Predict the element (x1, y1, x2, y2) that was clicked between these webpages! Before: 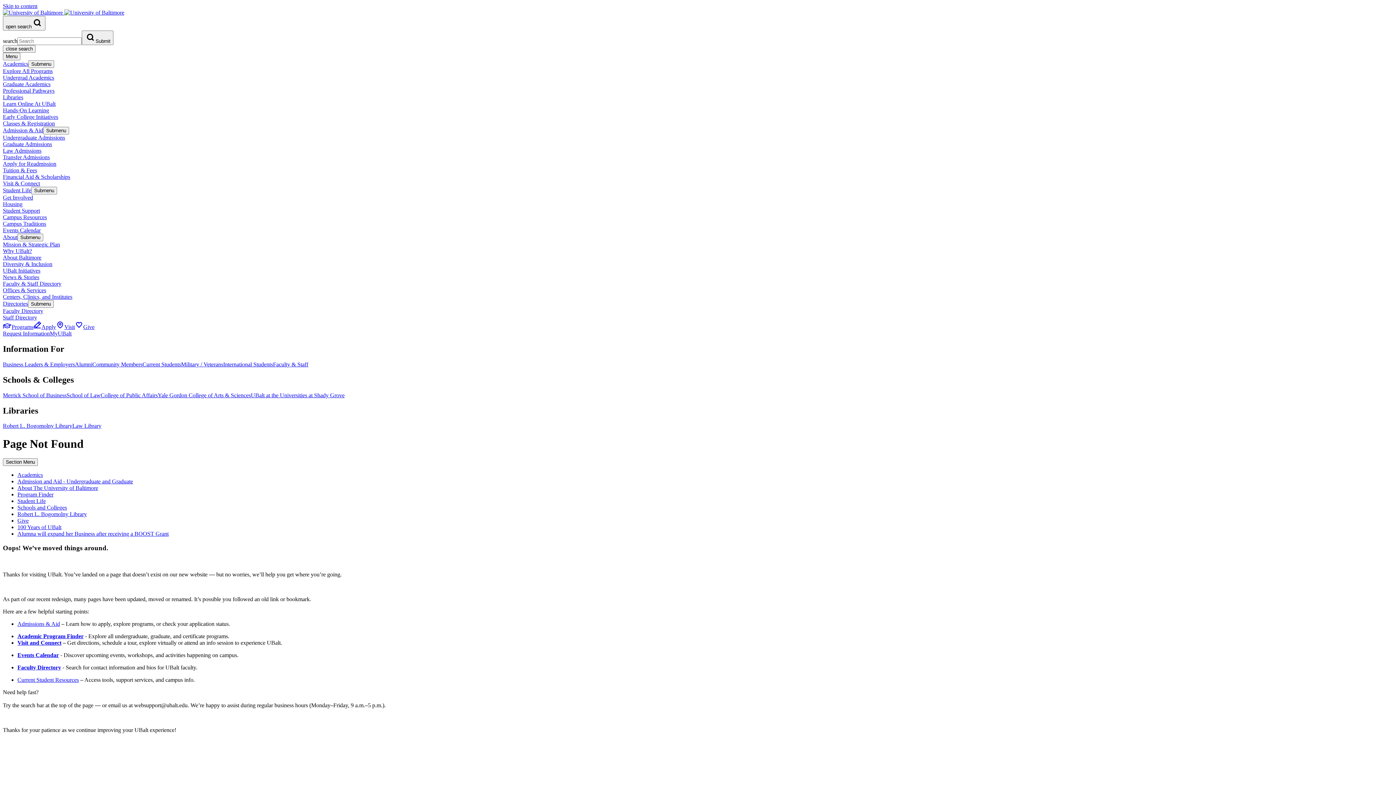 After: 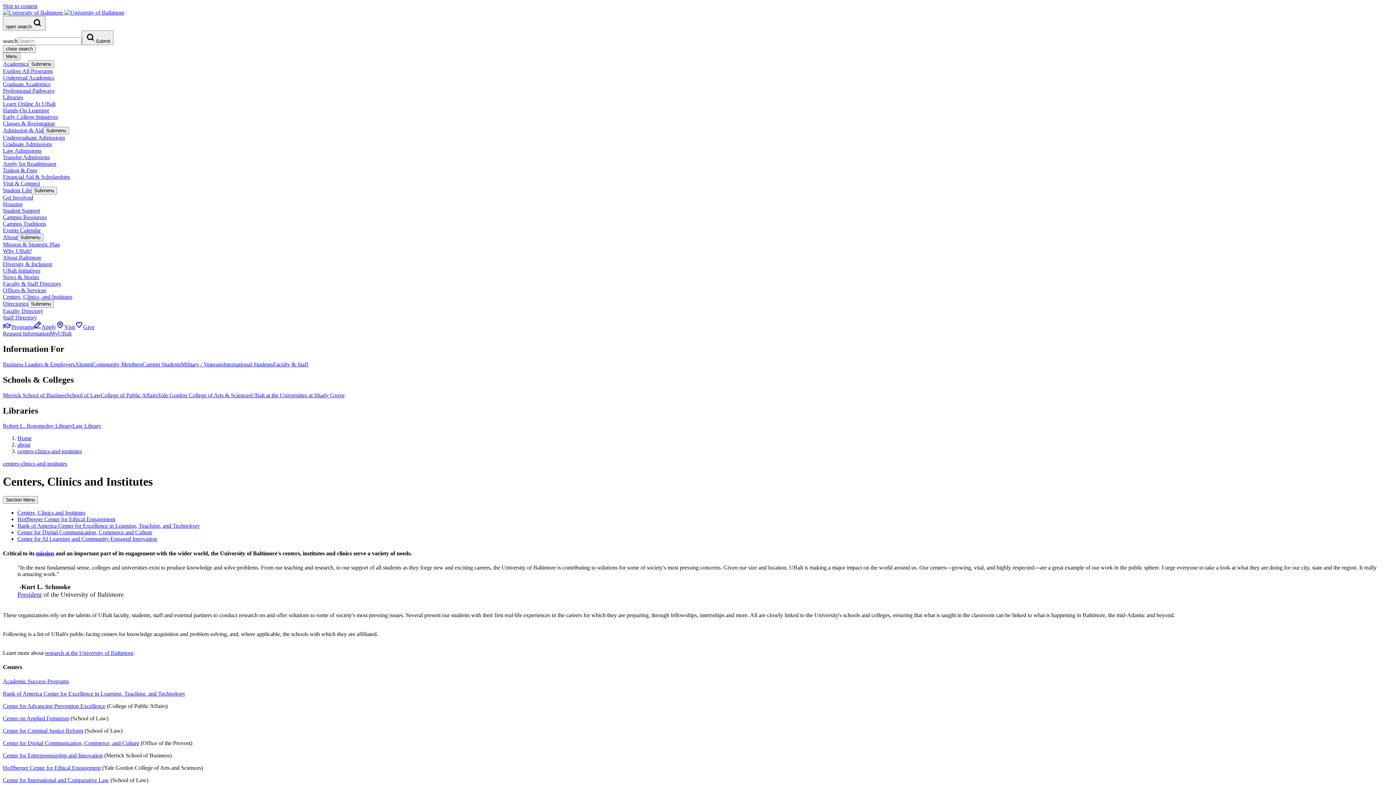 Action: label: Centers, Clinics, and Institutes bbox: (2, 293, 72, 300)